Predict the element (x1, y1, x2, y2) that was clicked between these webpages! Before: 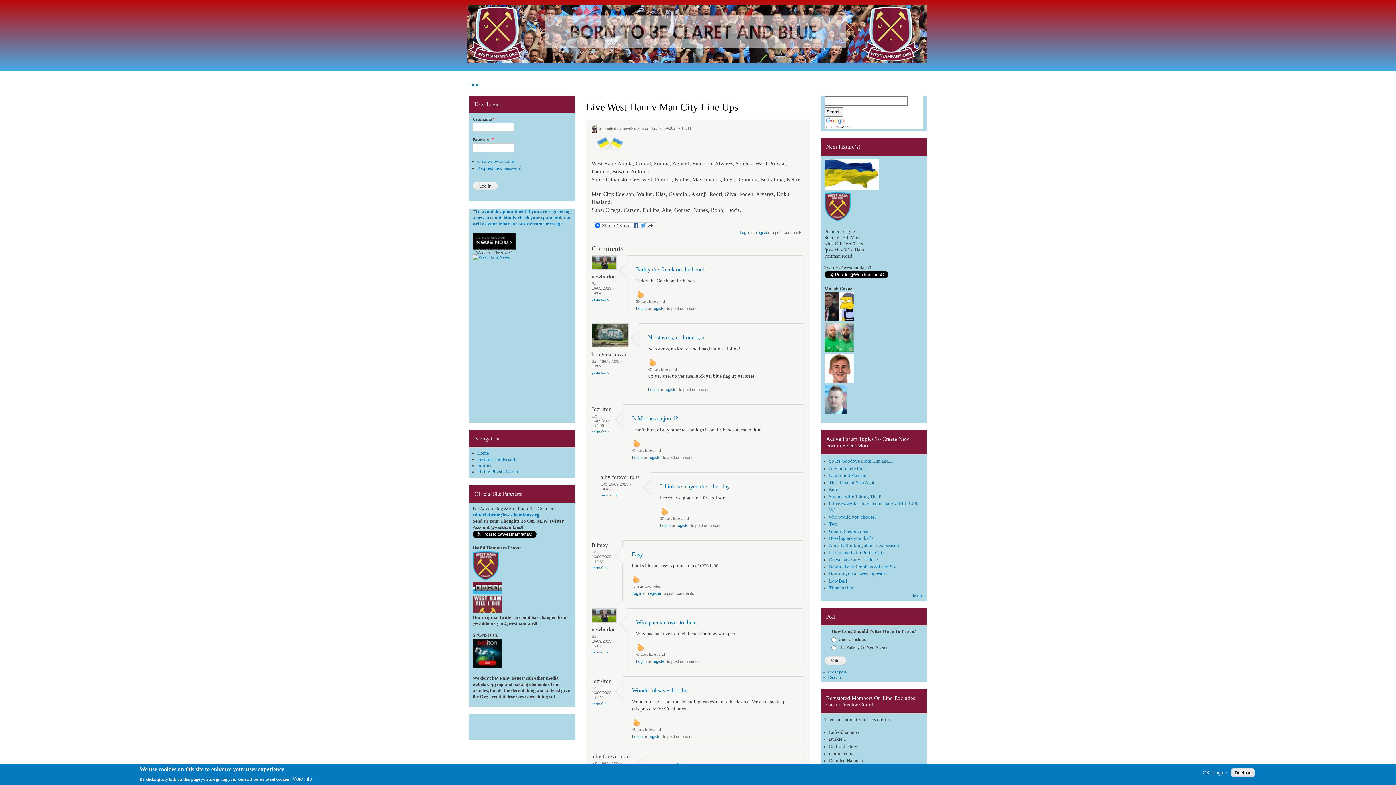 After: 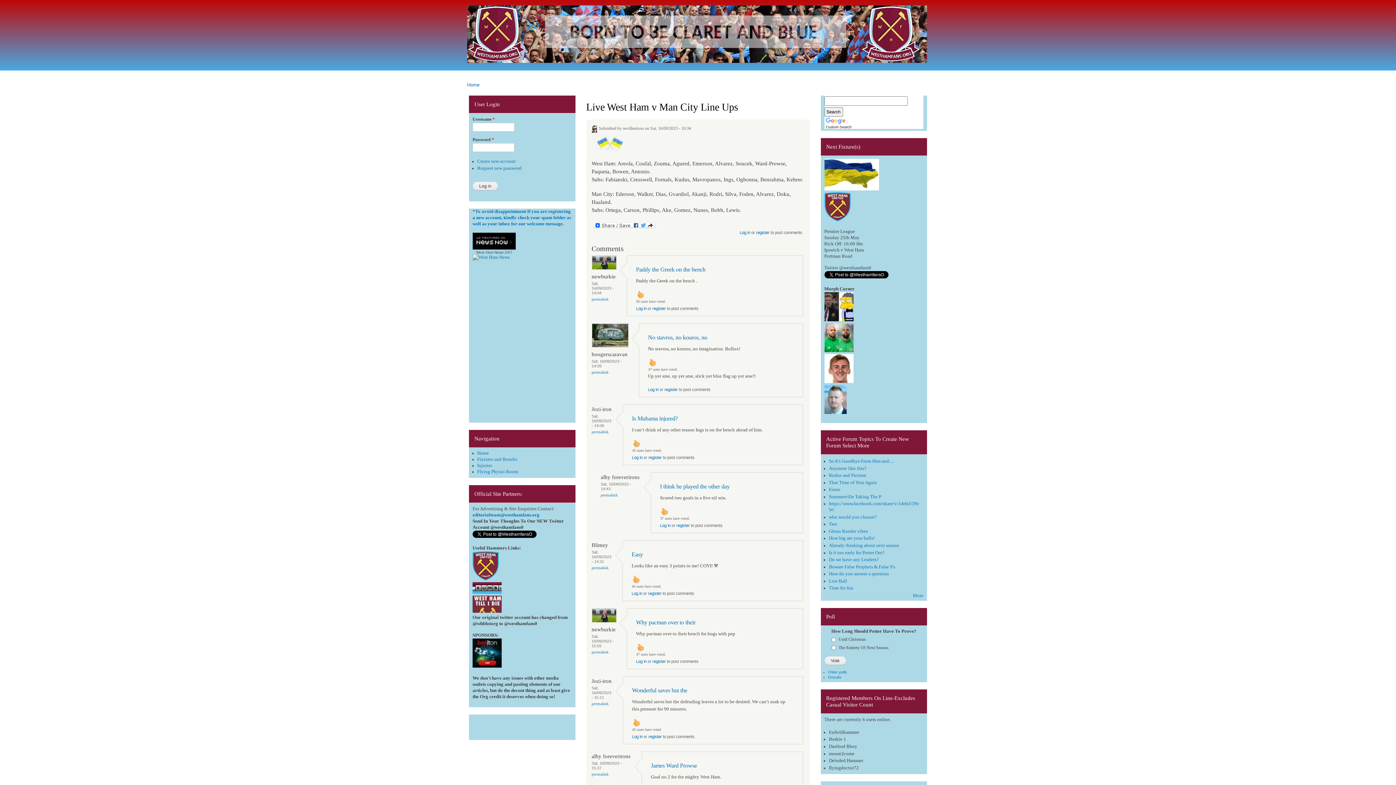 Action: bbox: (1200, 770, 1230, 776) label: OK, I agree